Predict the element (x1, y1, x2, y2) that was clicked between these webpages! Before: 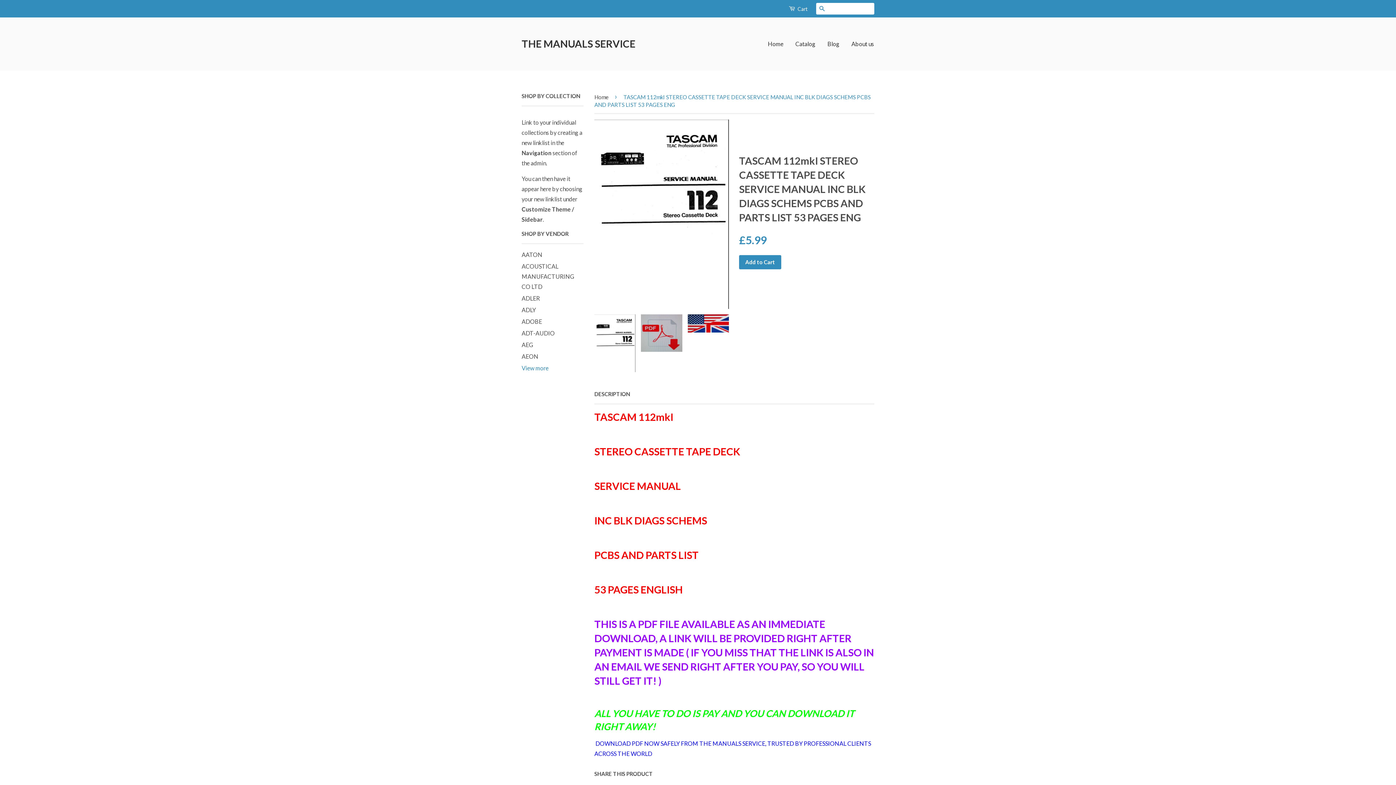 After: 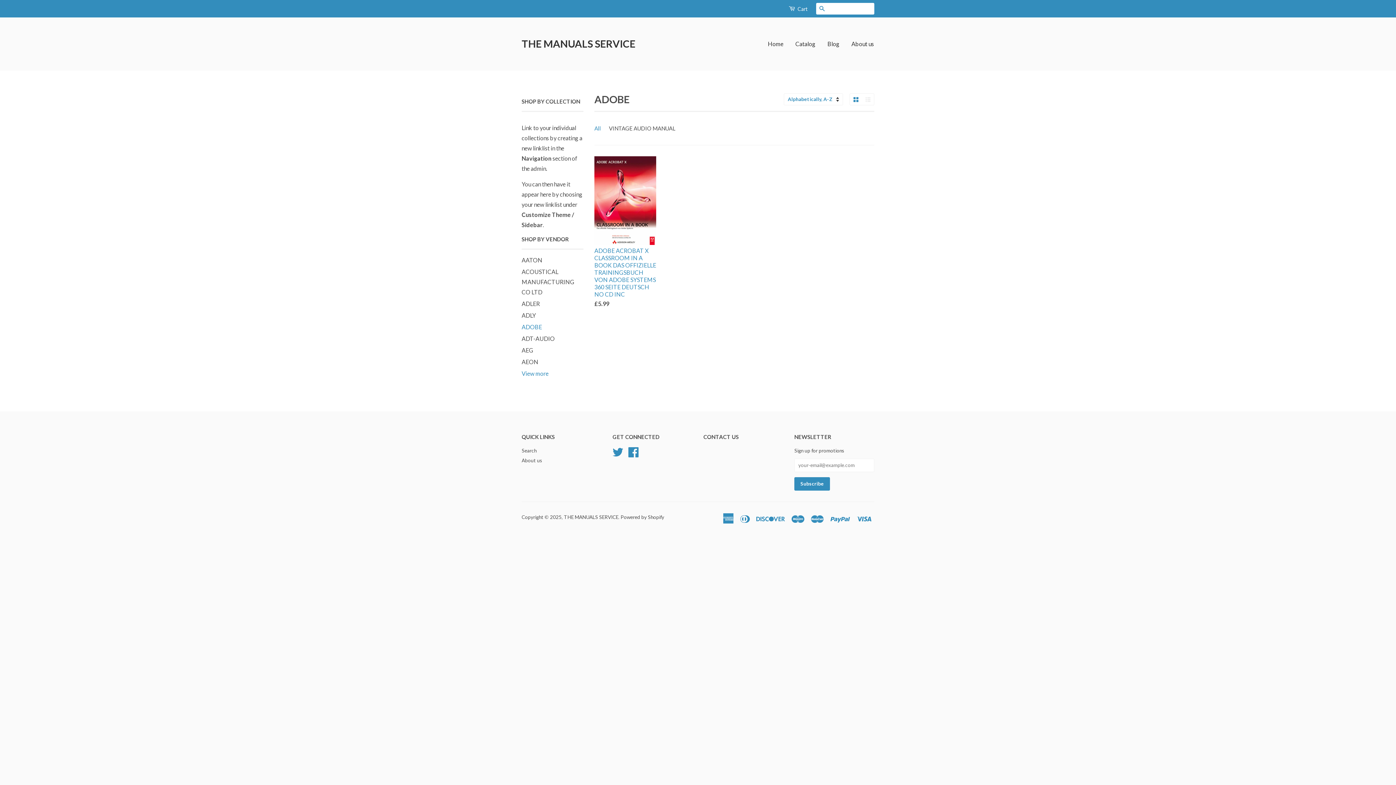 Action: bbox: (521, 318, 542, 325) label: ADOBE